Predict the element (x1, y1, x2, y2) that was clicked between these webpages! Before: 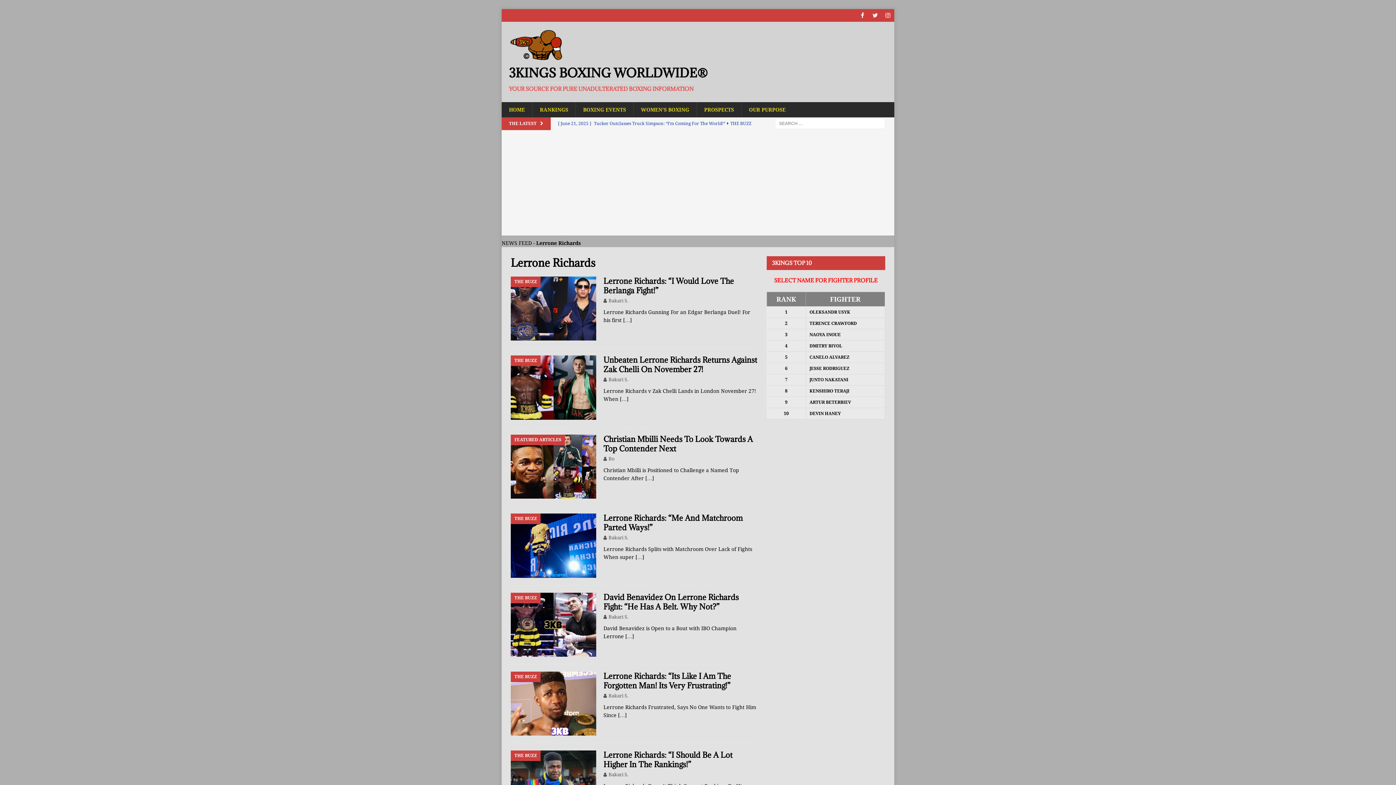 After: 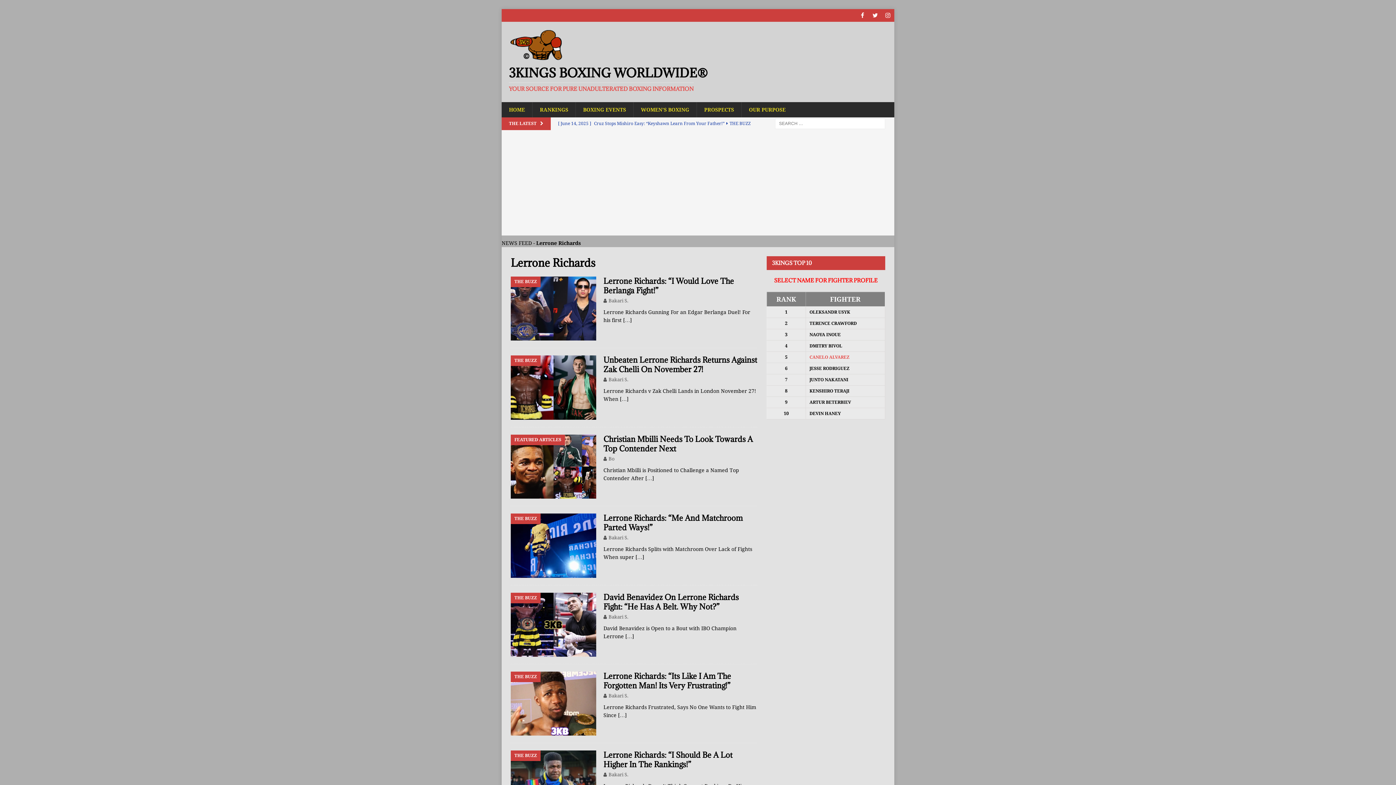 Action: bbox: (809, 354, 849, 360) label: CANELO ALVAREZ